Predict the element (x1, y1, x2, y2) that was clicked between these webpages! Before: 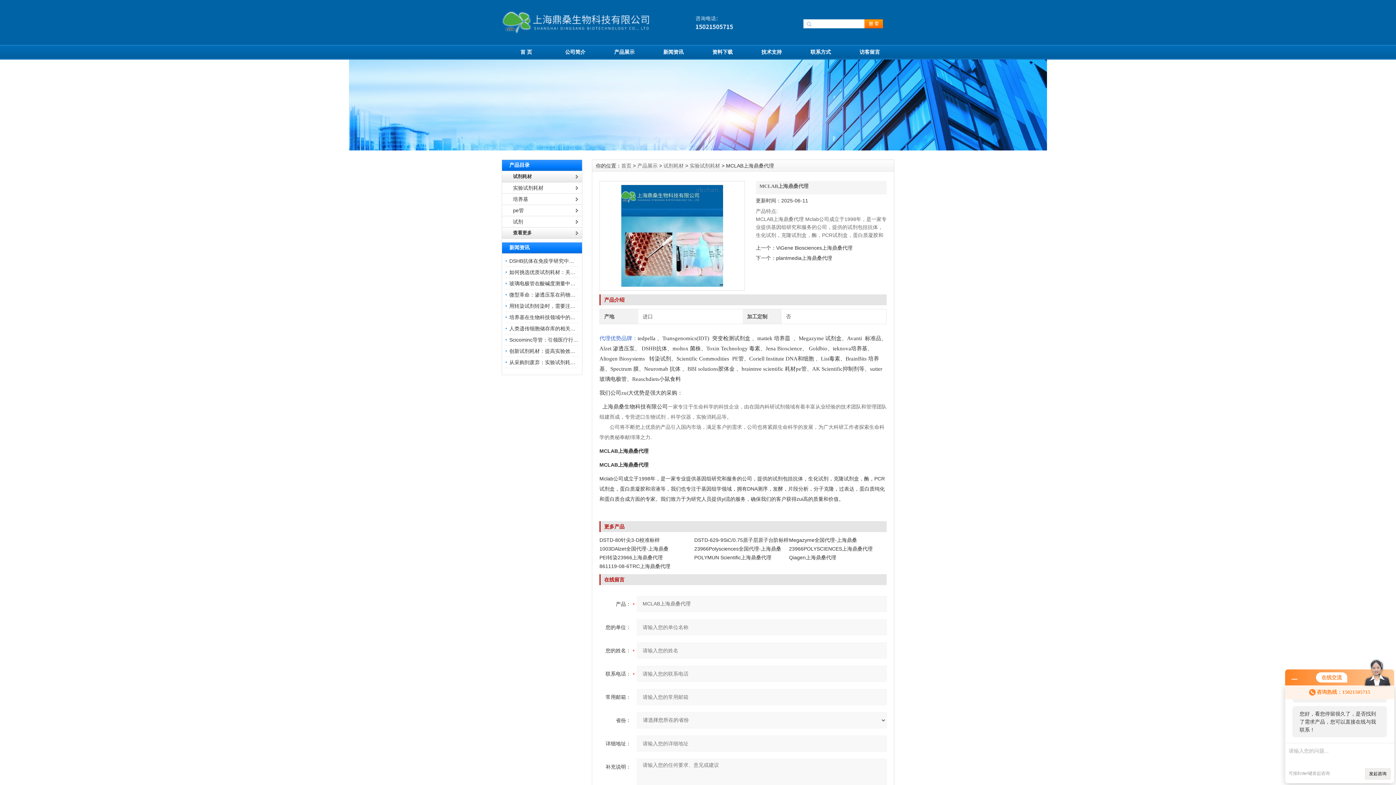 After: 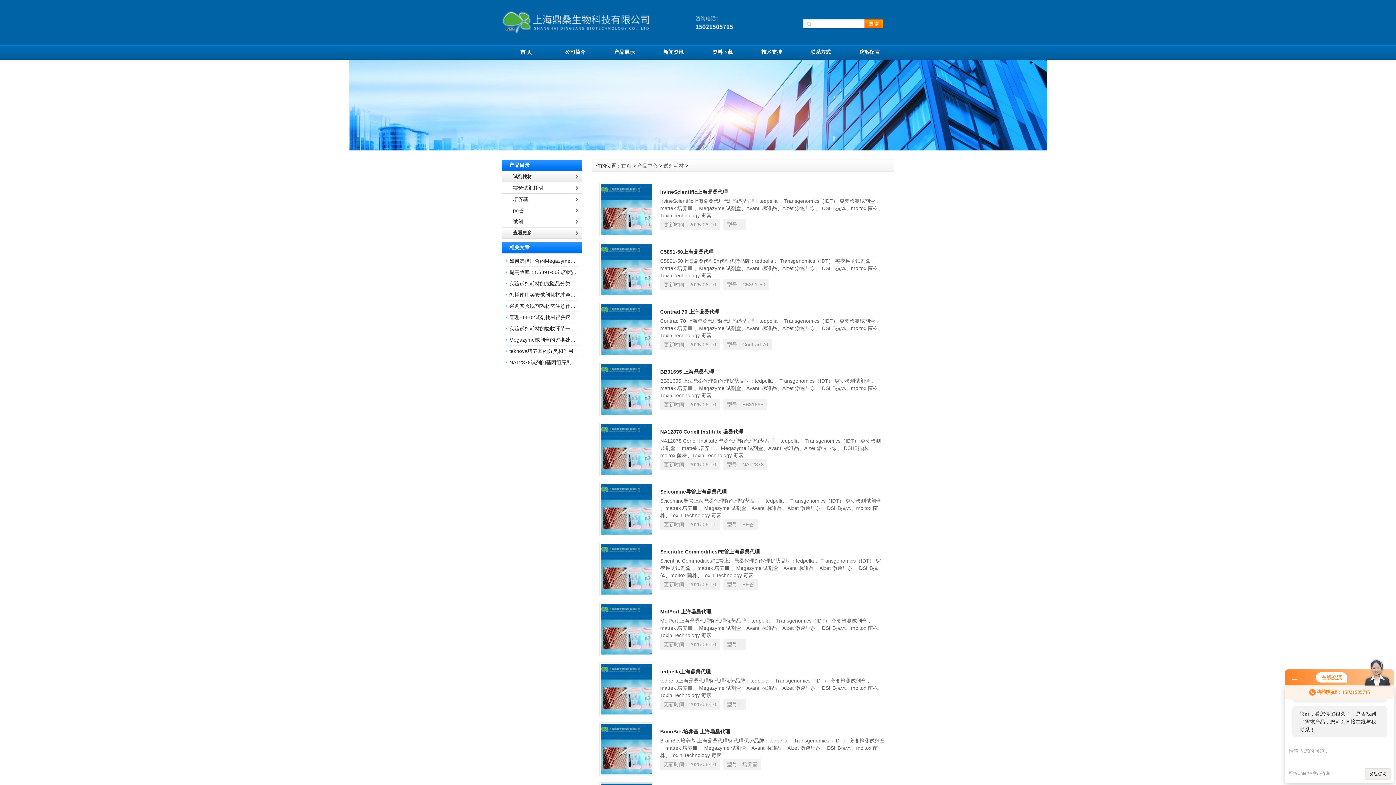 Action: bbox: (502, 171, 582, 182) label: 试剂耗材